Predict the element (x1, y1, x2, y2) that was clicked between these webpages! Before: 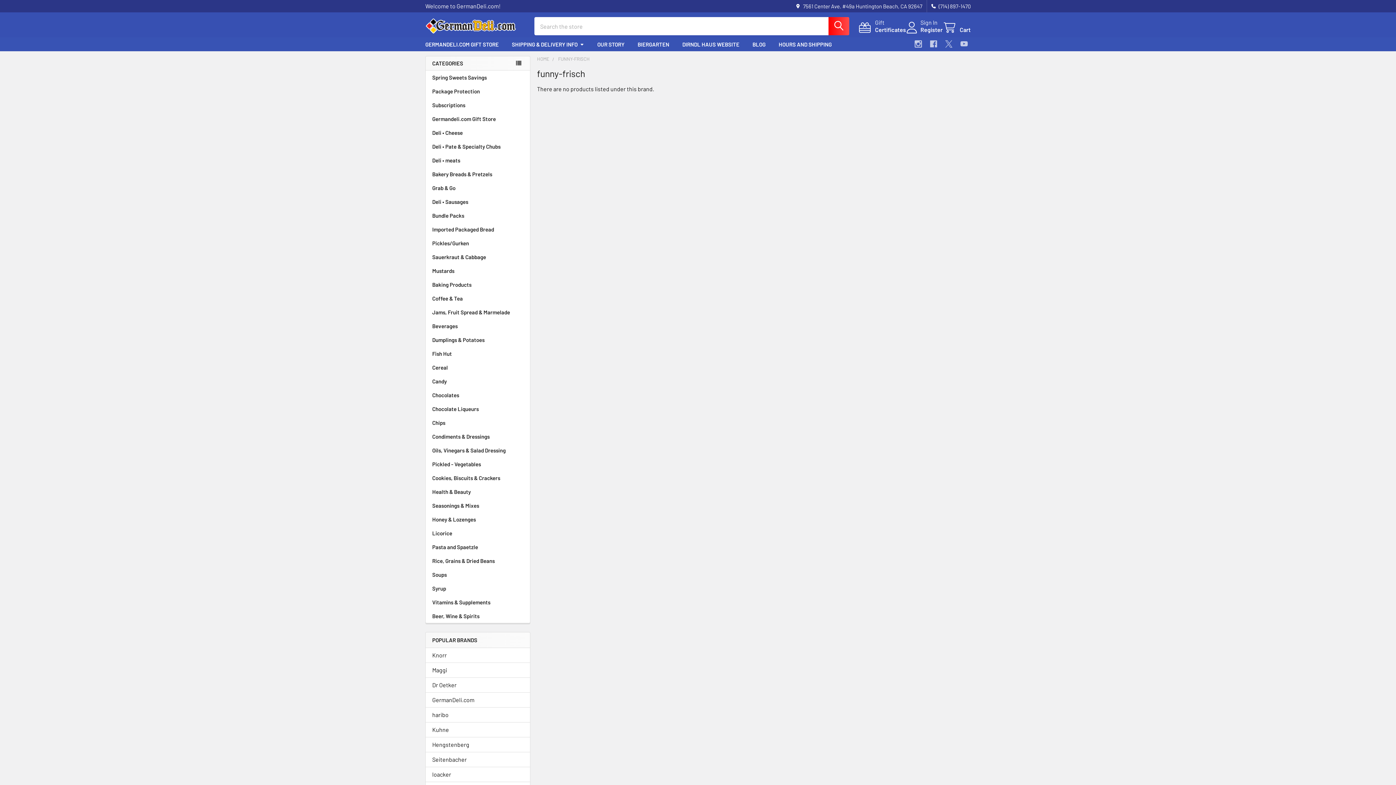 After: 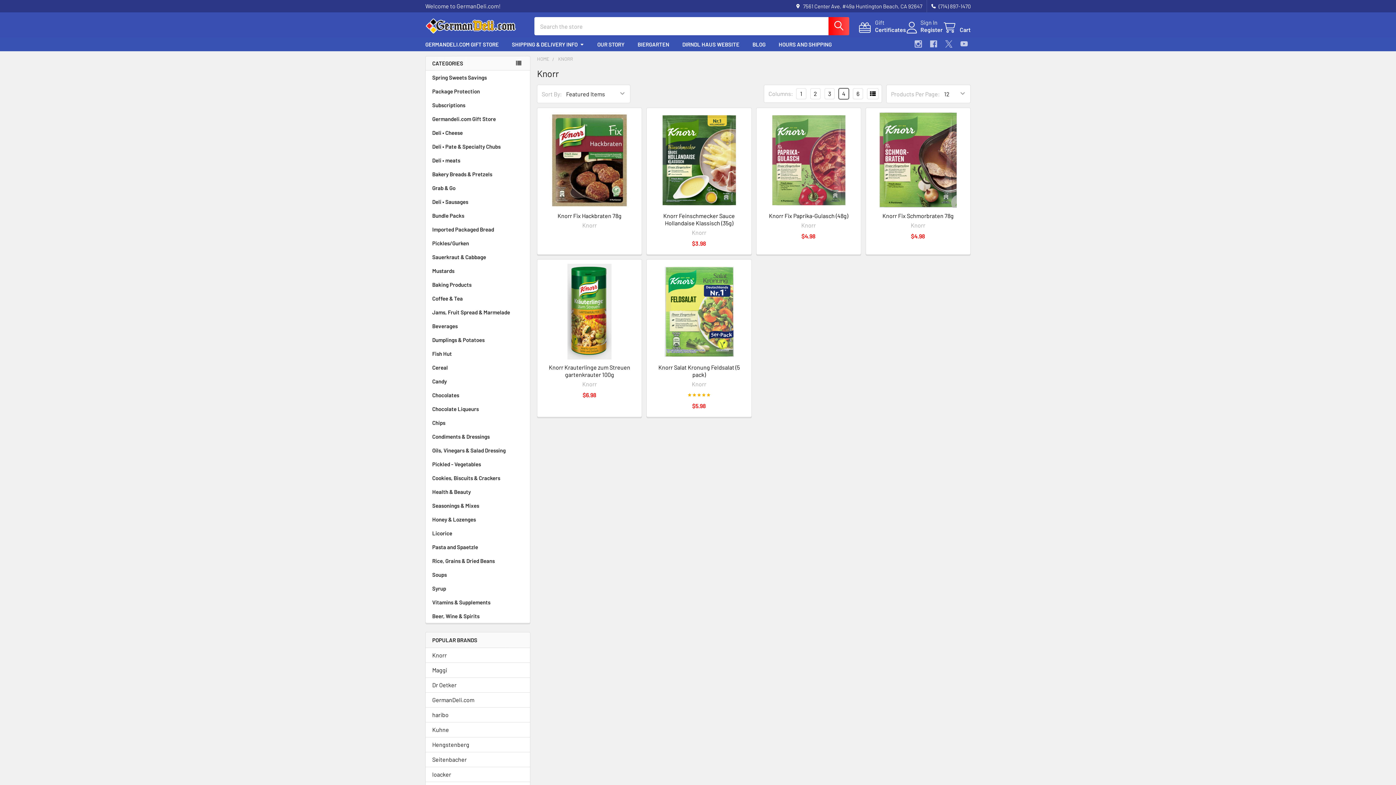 Action: label: Knorr bbox: (432, 651, 523, 660)